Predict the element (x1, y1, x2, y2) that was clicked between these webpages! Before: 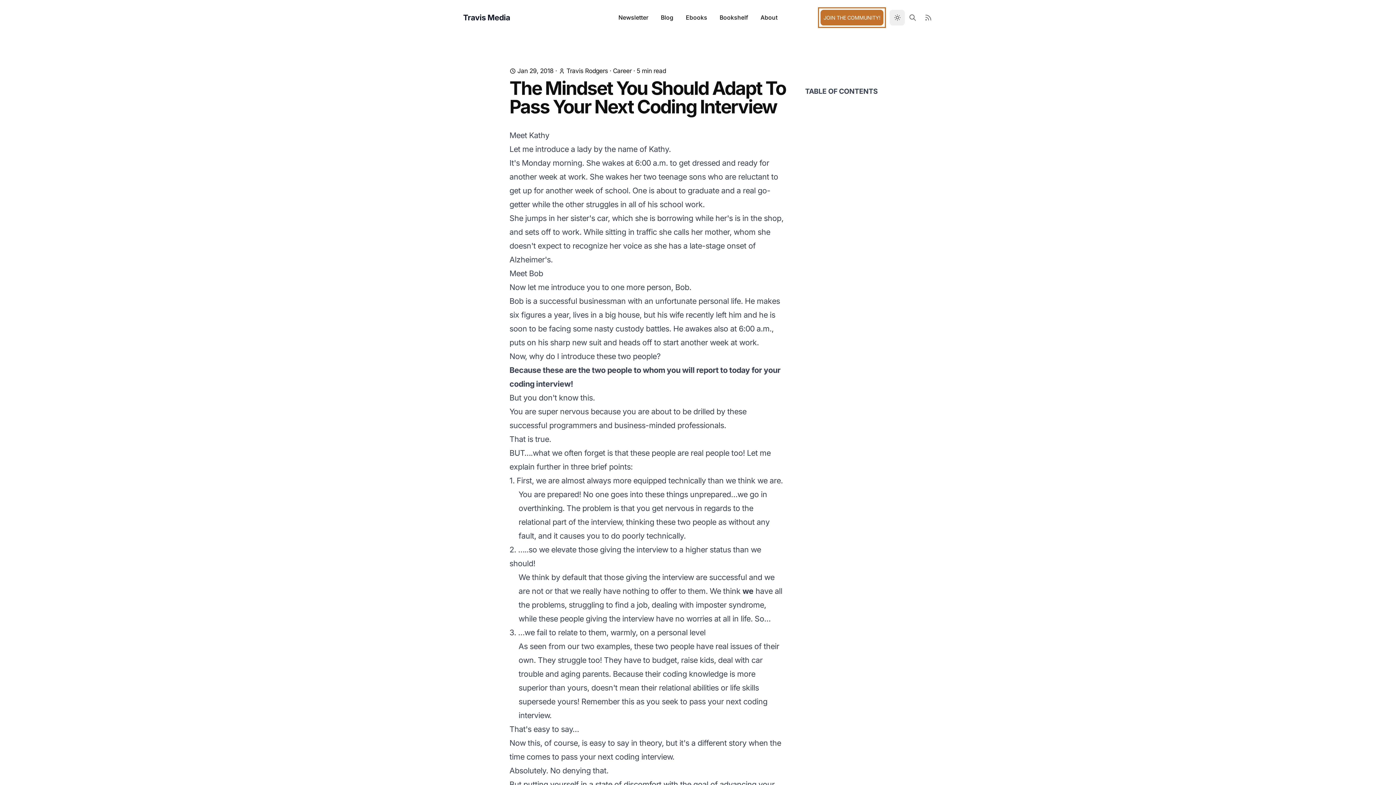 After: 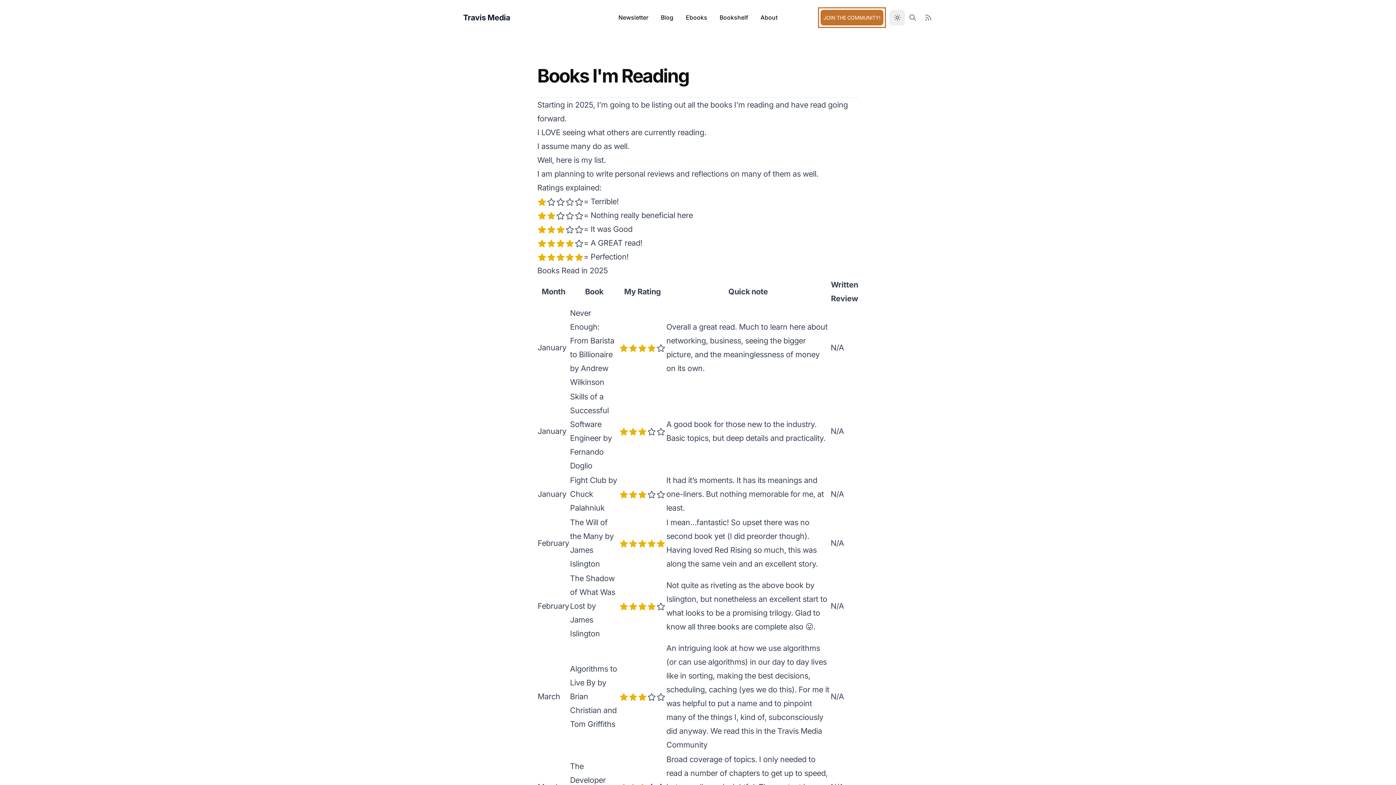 Action: label: Bookshelf bbox: (713, 4, 754, 30)